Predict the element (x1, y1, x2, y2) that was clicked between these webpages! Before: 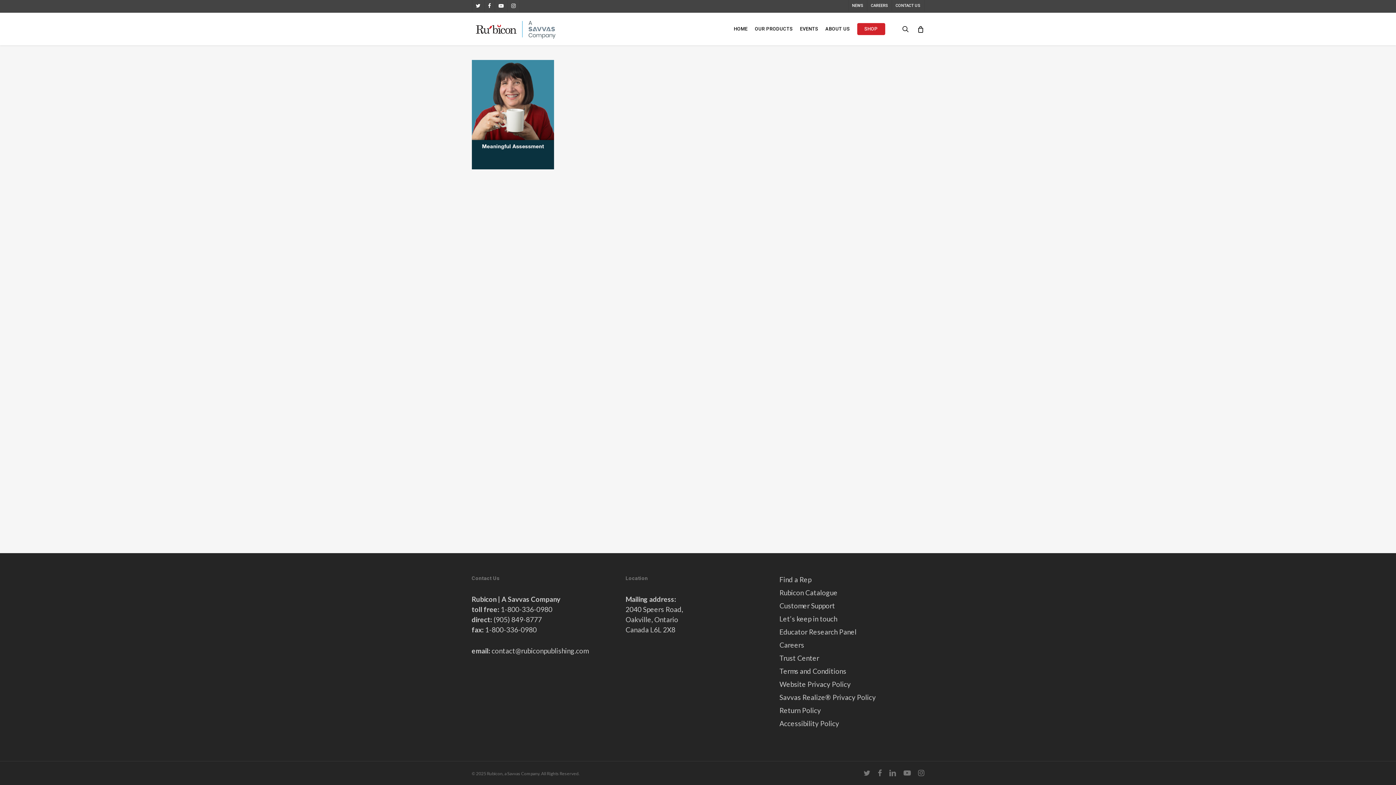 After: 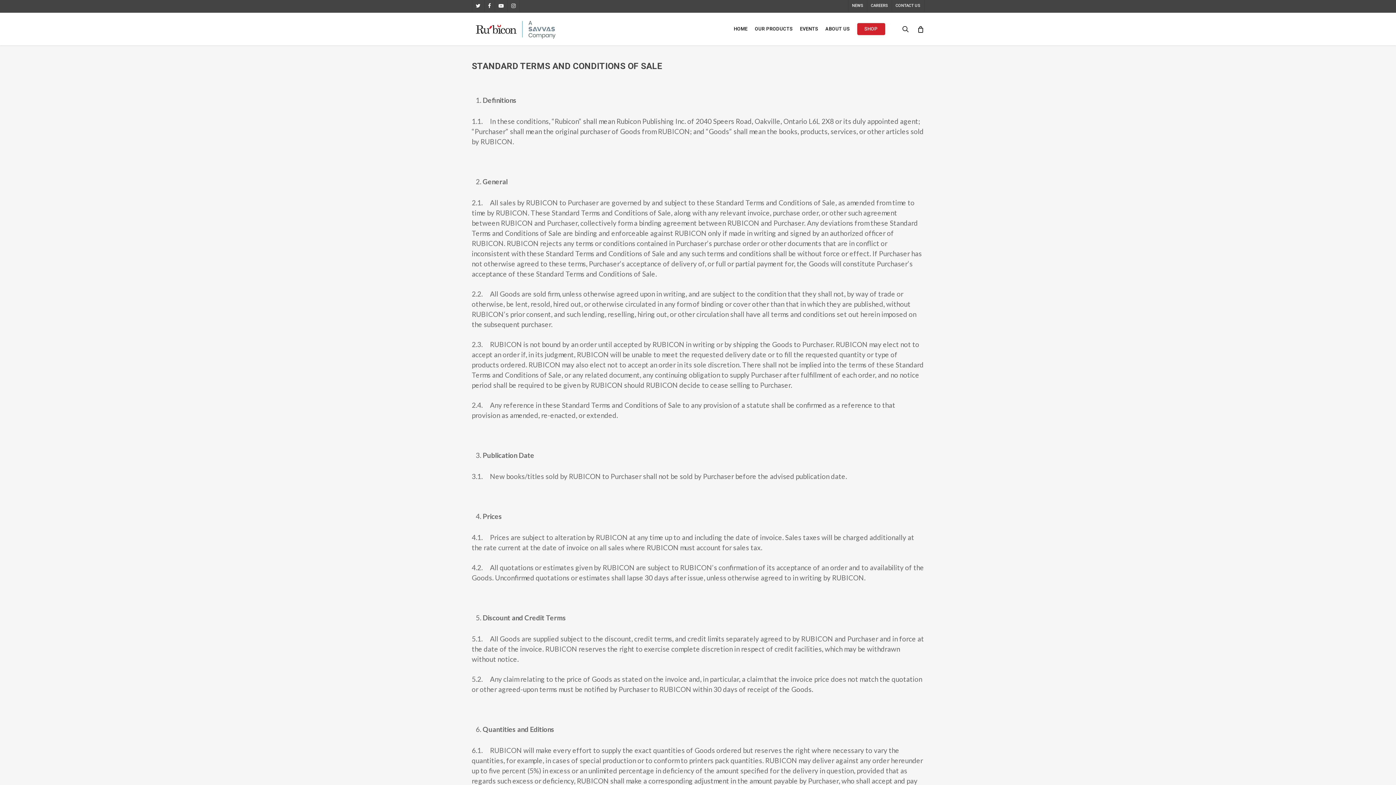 Action: label: Terms and Conditions bbox: (779, 666, 924, 676)